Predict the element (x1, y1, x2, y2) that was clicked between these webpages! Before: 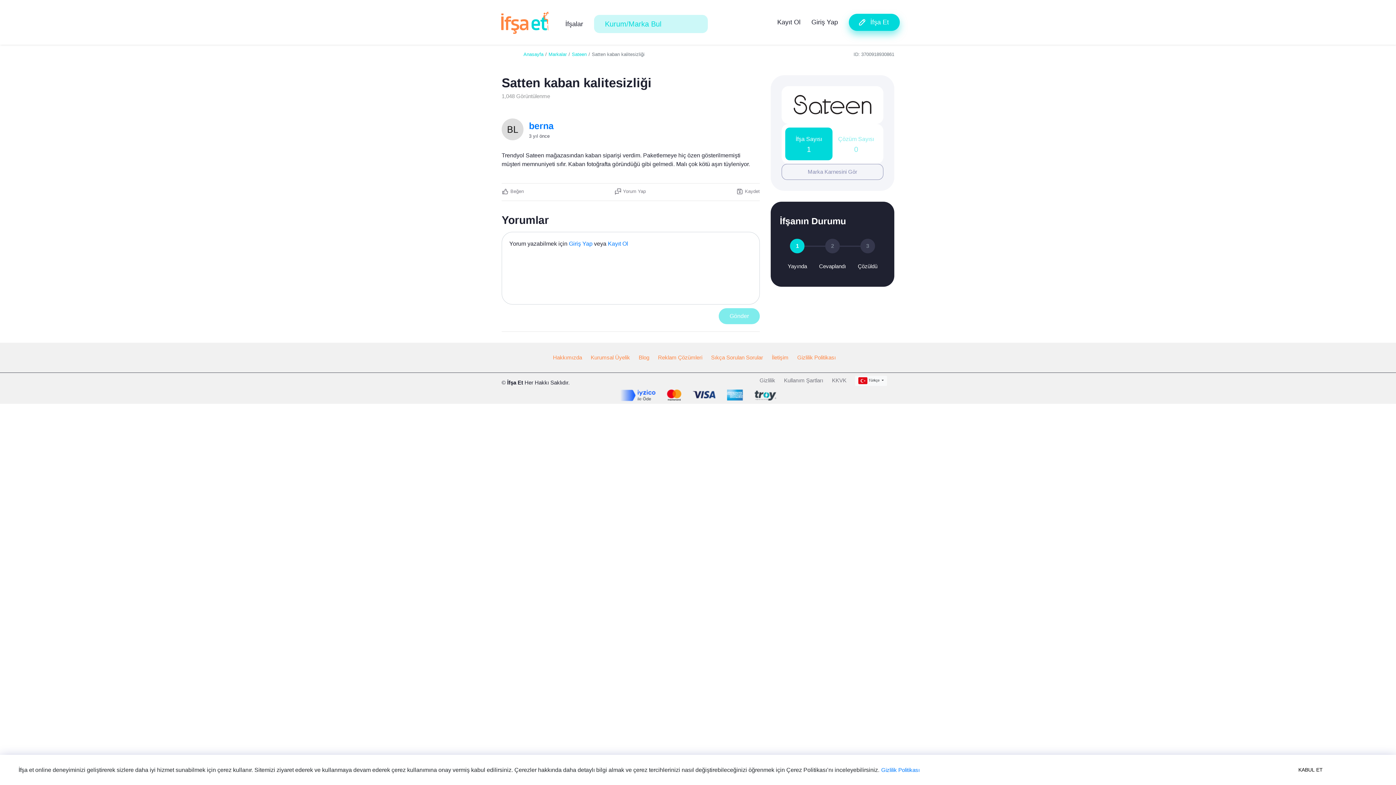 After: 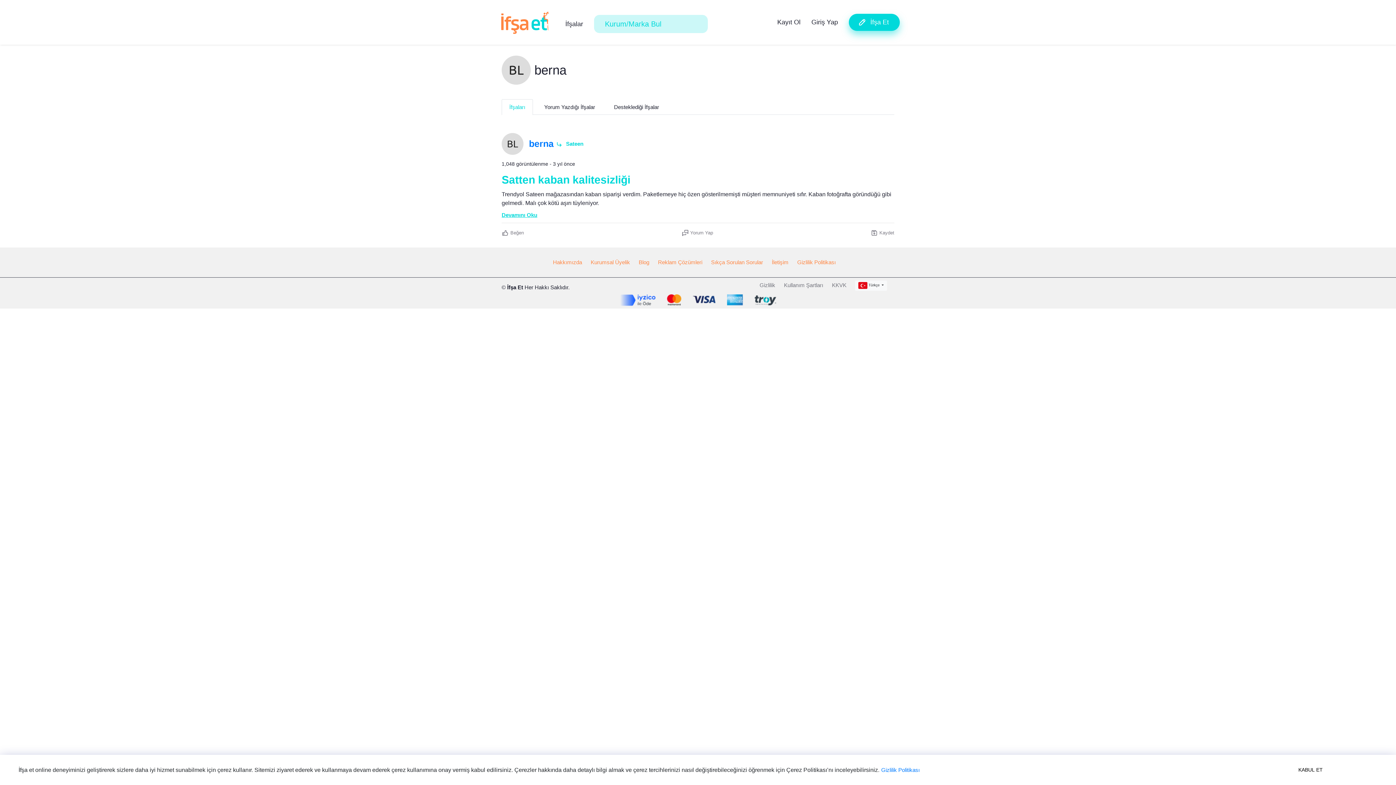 Action: bbox: (529, 119, 553, 132) label: berna